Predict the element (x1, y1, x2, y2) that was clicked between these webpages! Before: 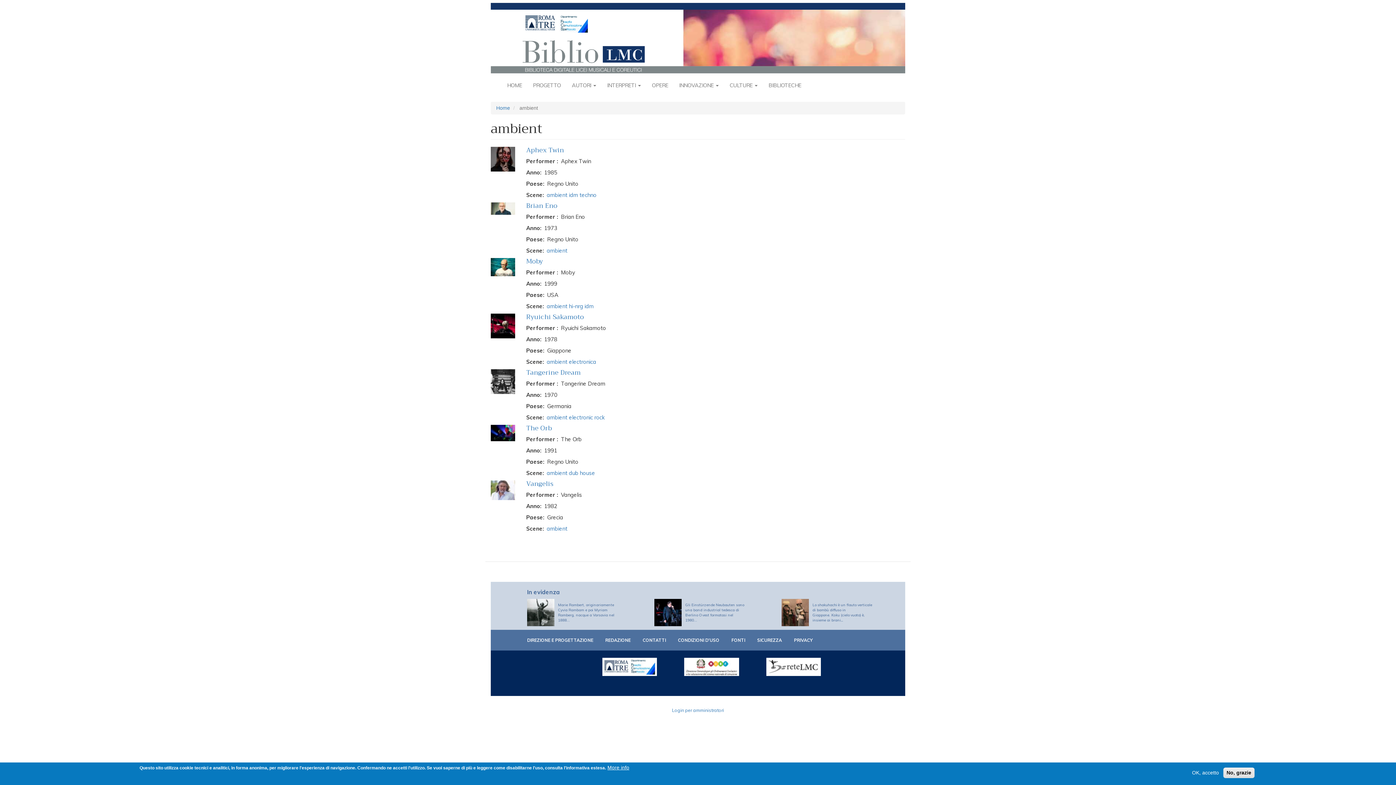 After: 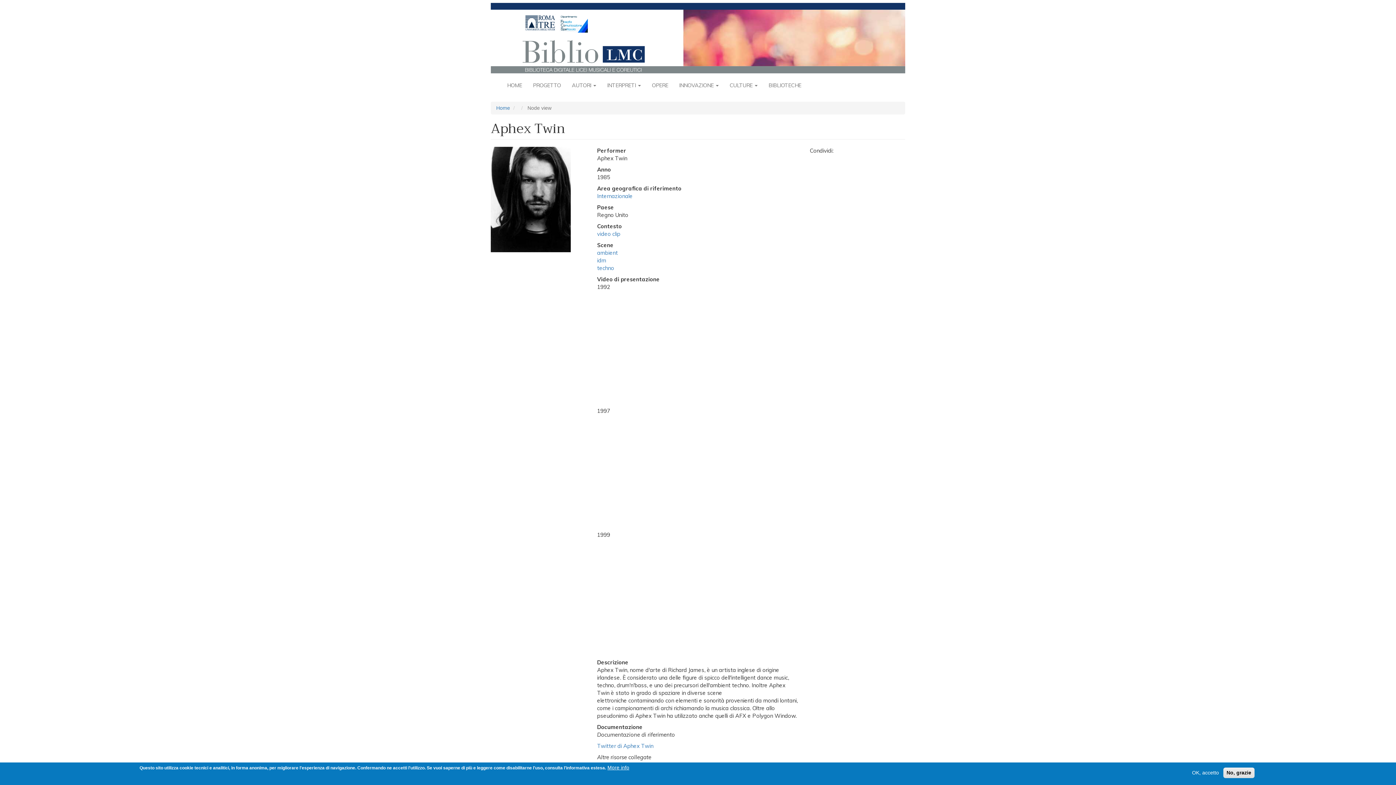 Action: label: Aphex Twin bbox: (526, 144, 564, 156)